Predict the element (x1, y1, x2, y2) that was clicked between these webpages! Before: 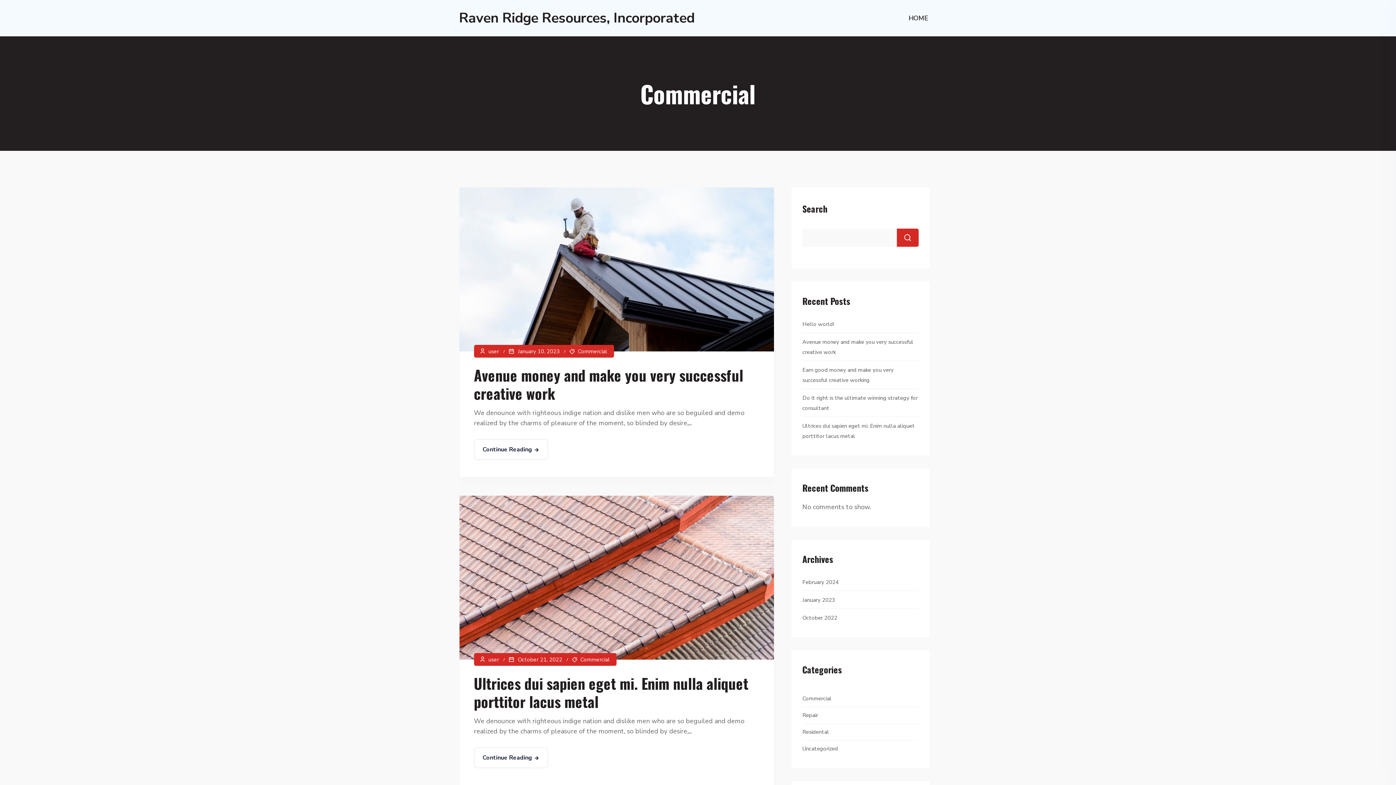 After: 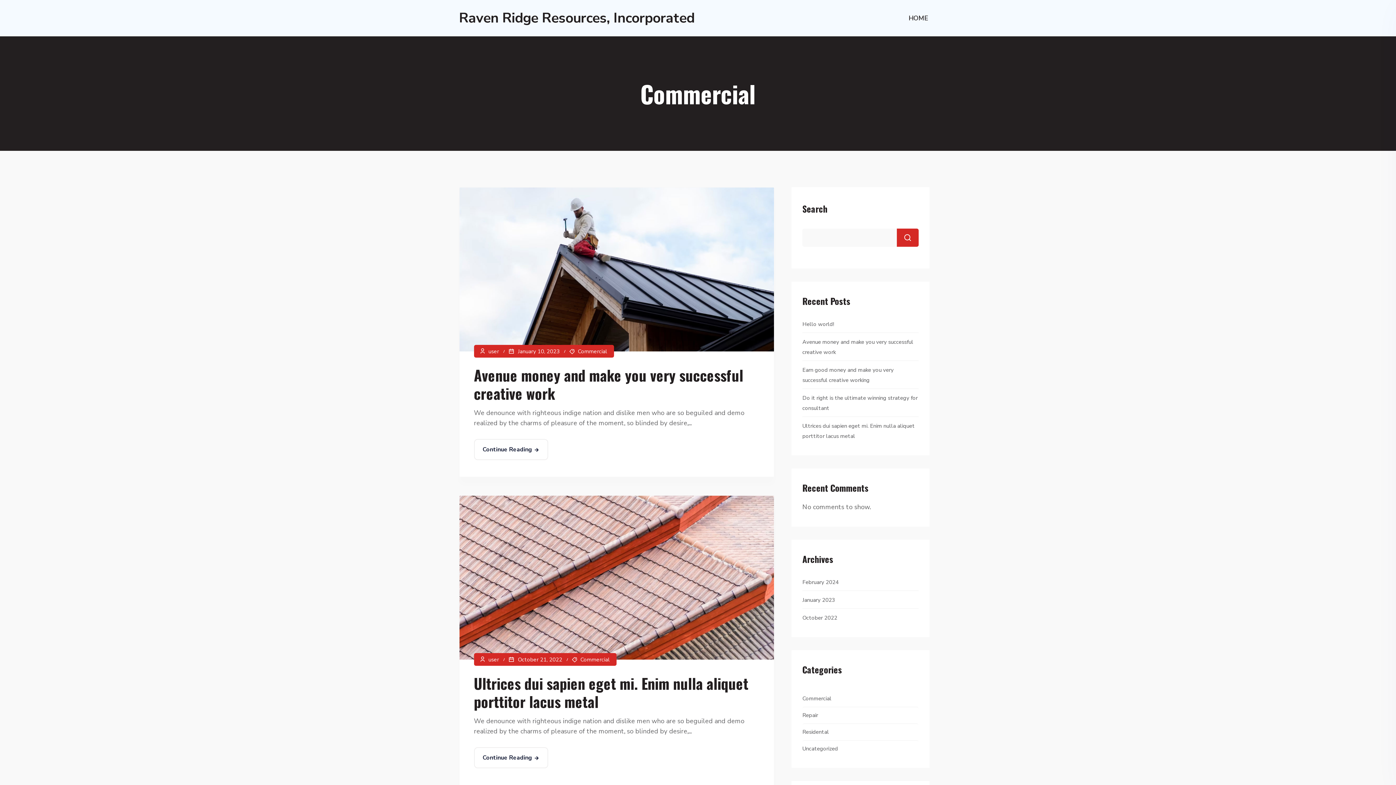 Action: label: Search bbox: (897, 228, 919, 246)